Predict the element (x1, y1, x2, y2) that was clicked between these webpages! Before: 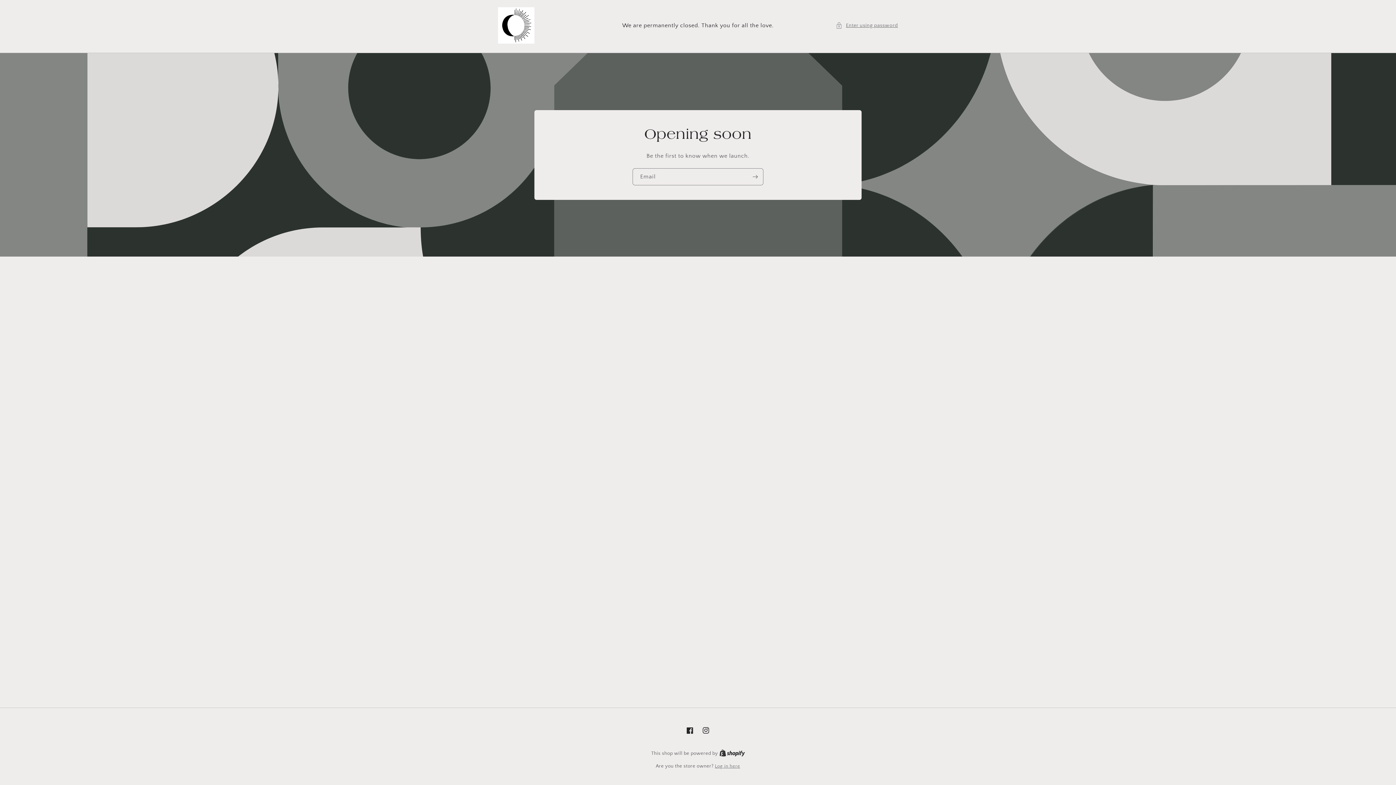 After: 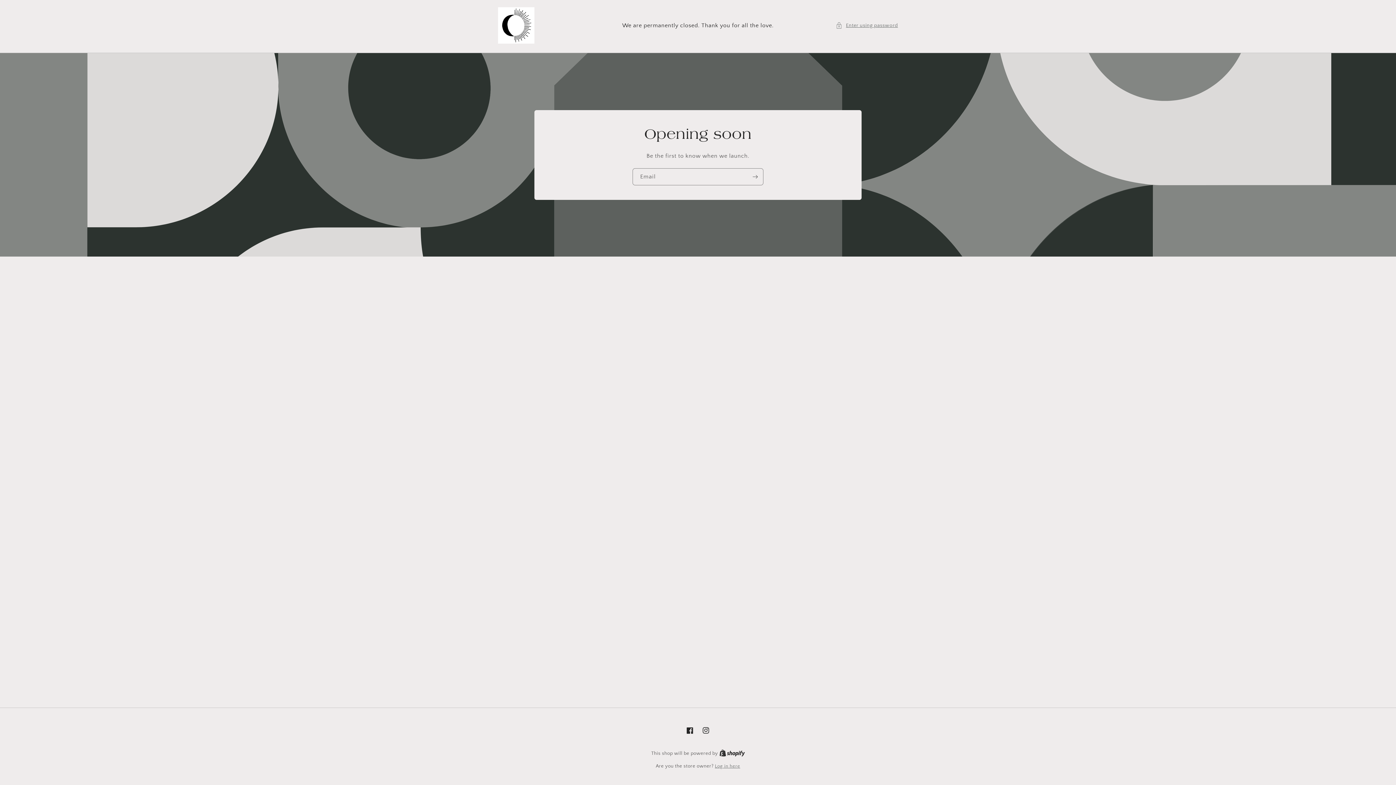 Action: bbox: (682, 722, 698, 738) label: Facebook